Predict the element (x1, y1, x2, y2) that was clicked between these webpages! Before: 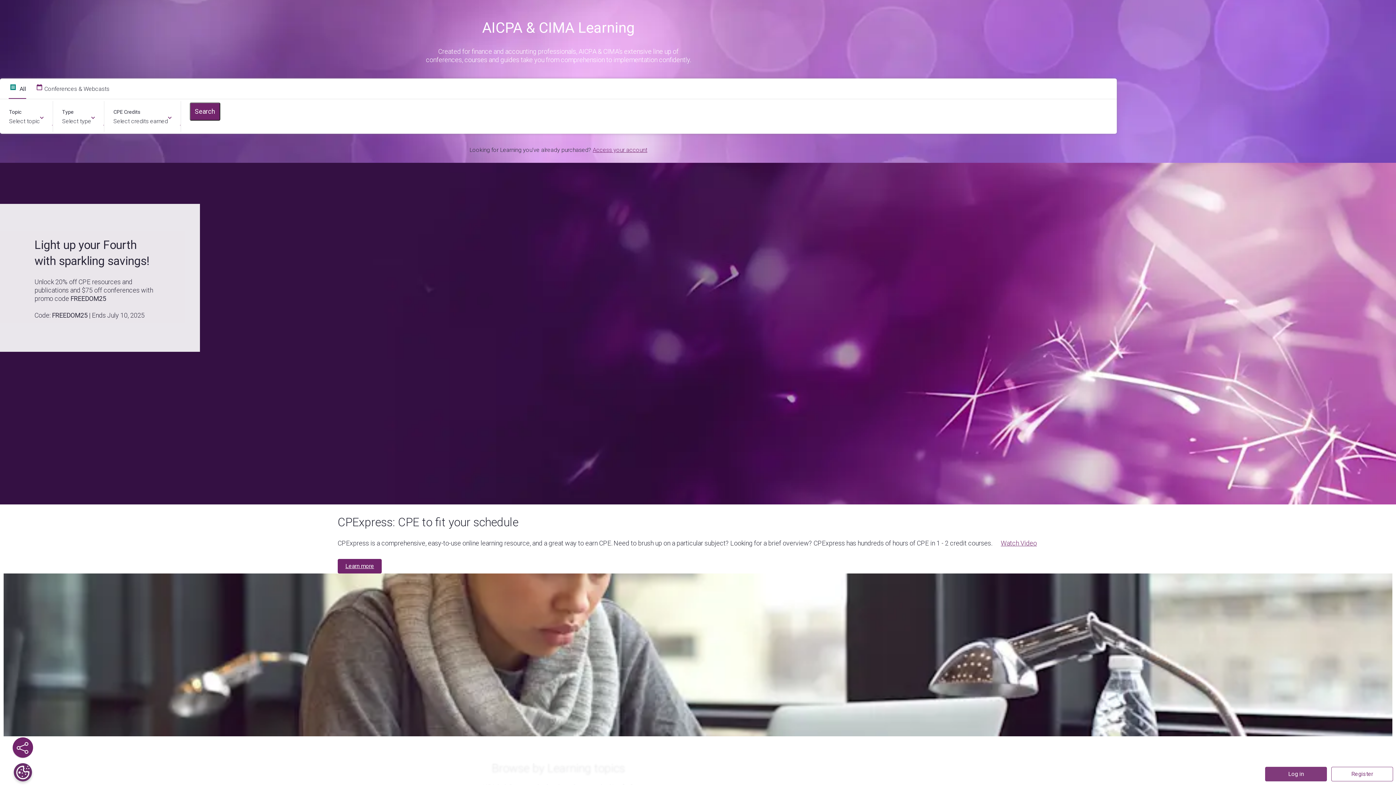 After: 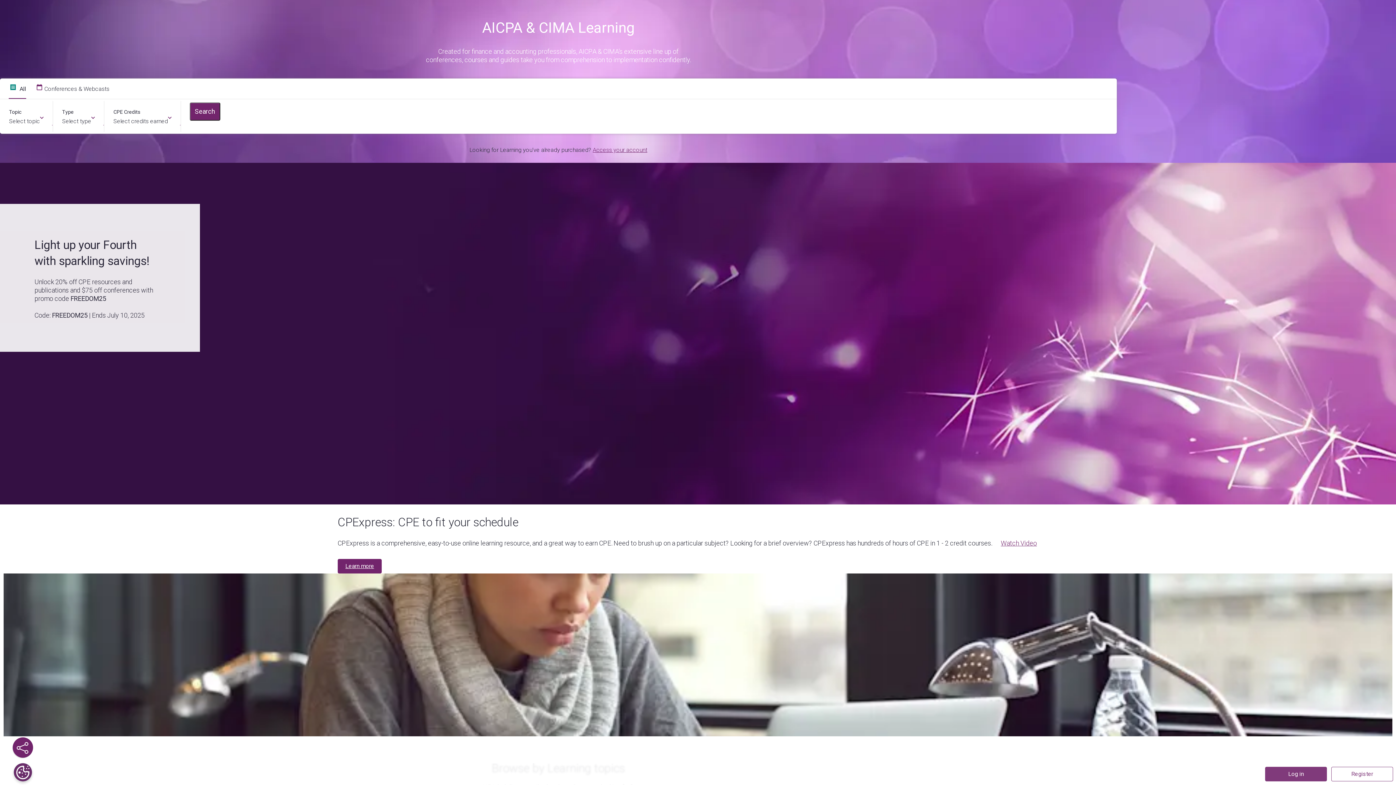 Action: bbox: (12, 737, 32, 758) label: Social sharing button